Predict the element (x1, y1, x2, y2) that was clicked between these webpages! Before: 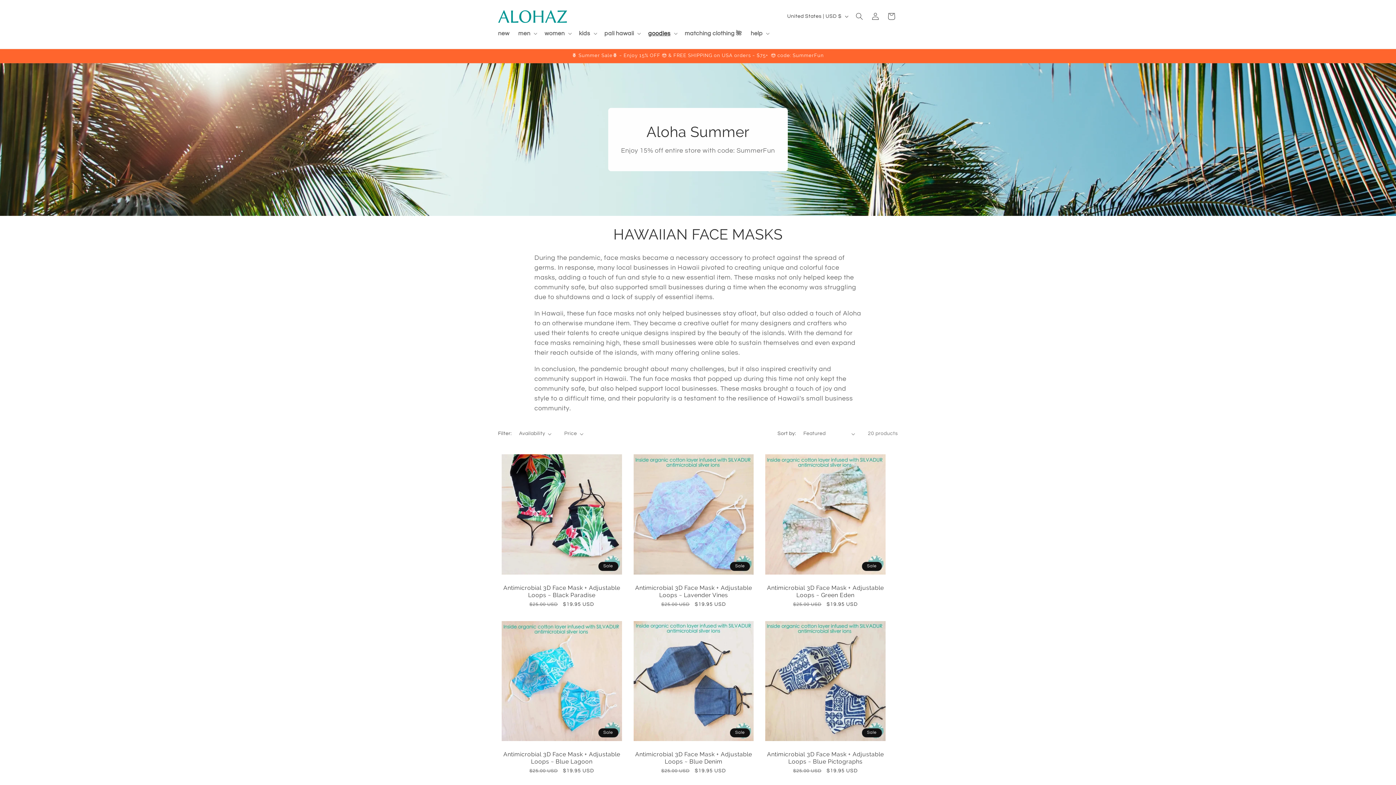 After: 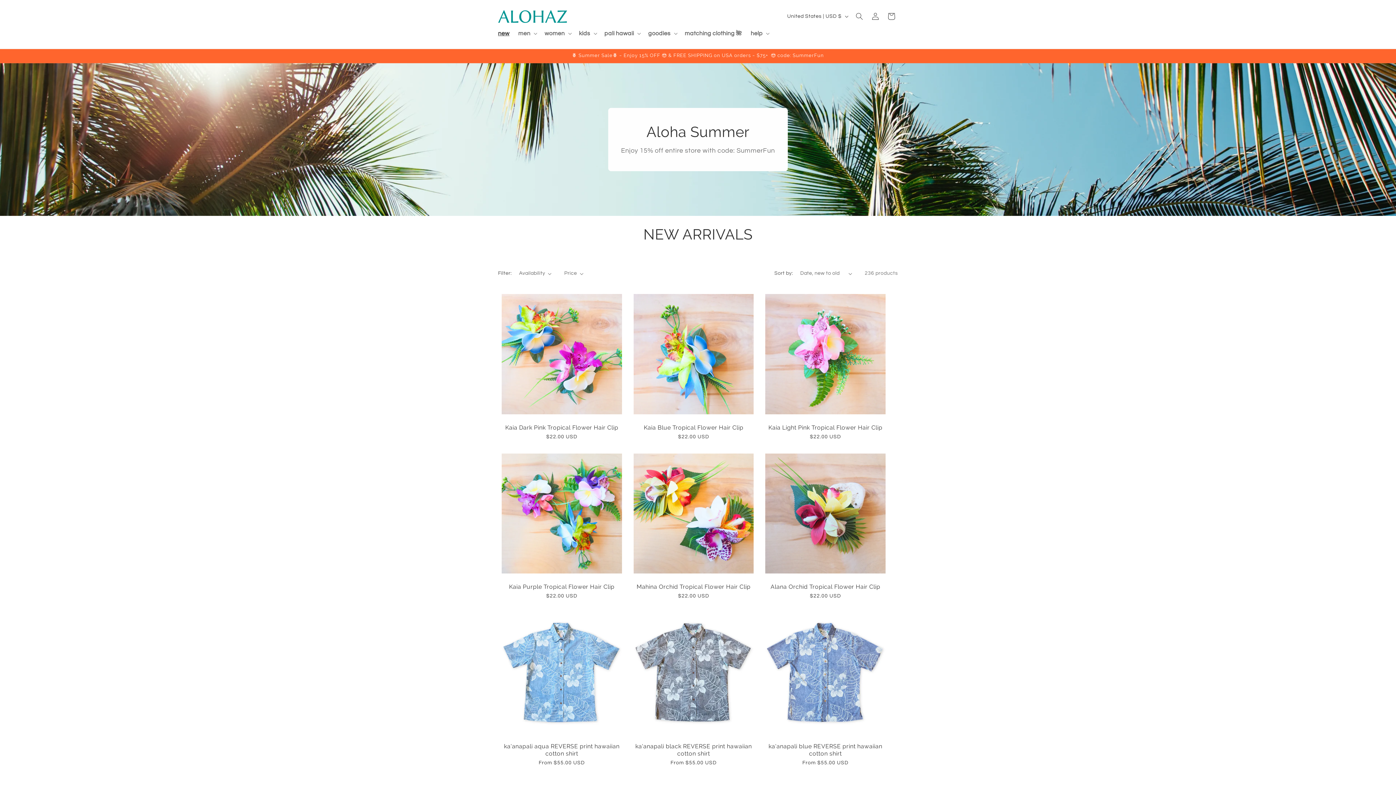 Action: bbox: (493, 25, 514, 41) label: new